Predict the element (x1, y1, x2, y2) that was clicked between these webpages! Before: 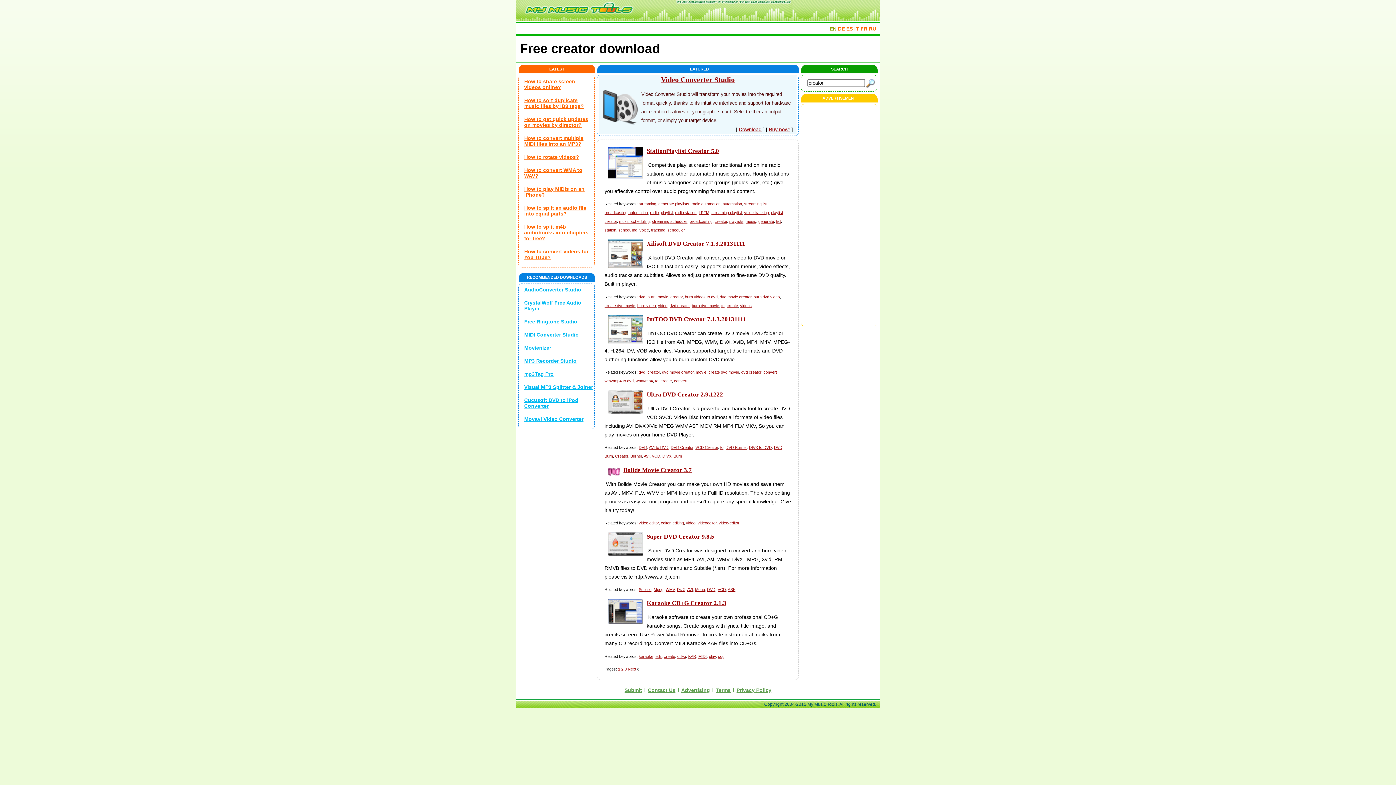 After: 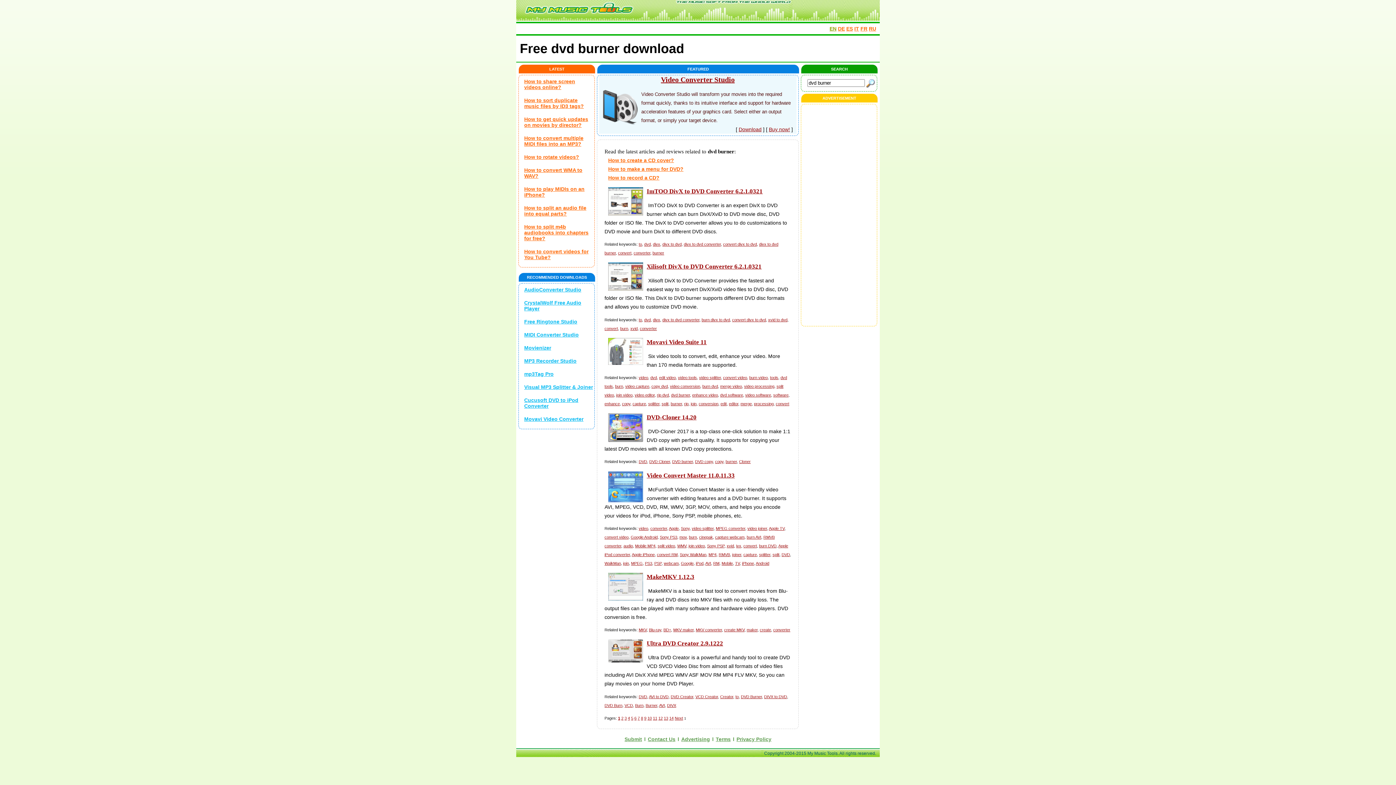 Action: label: DVD Burner bbox: (725, 445, 746, 449)